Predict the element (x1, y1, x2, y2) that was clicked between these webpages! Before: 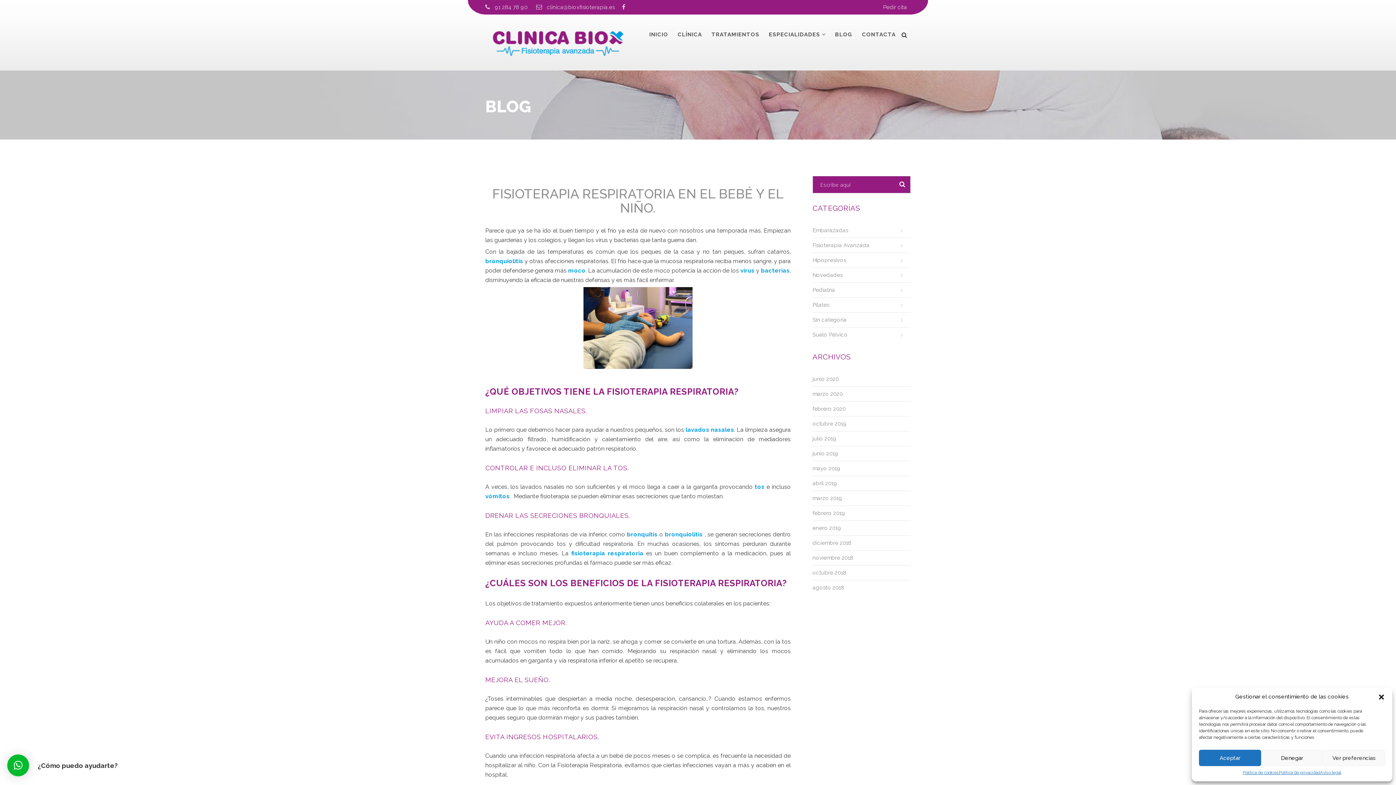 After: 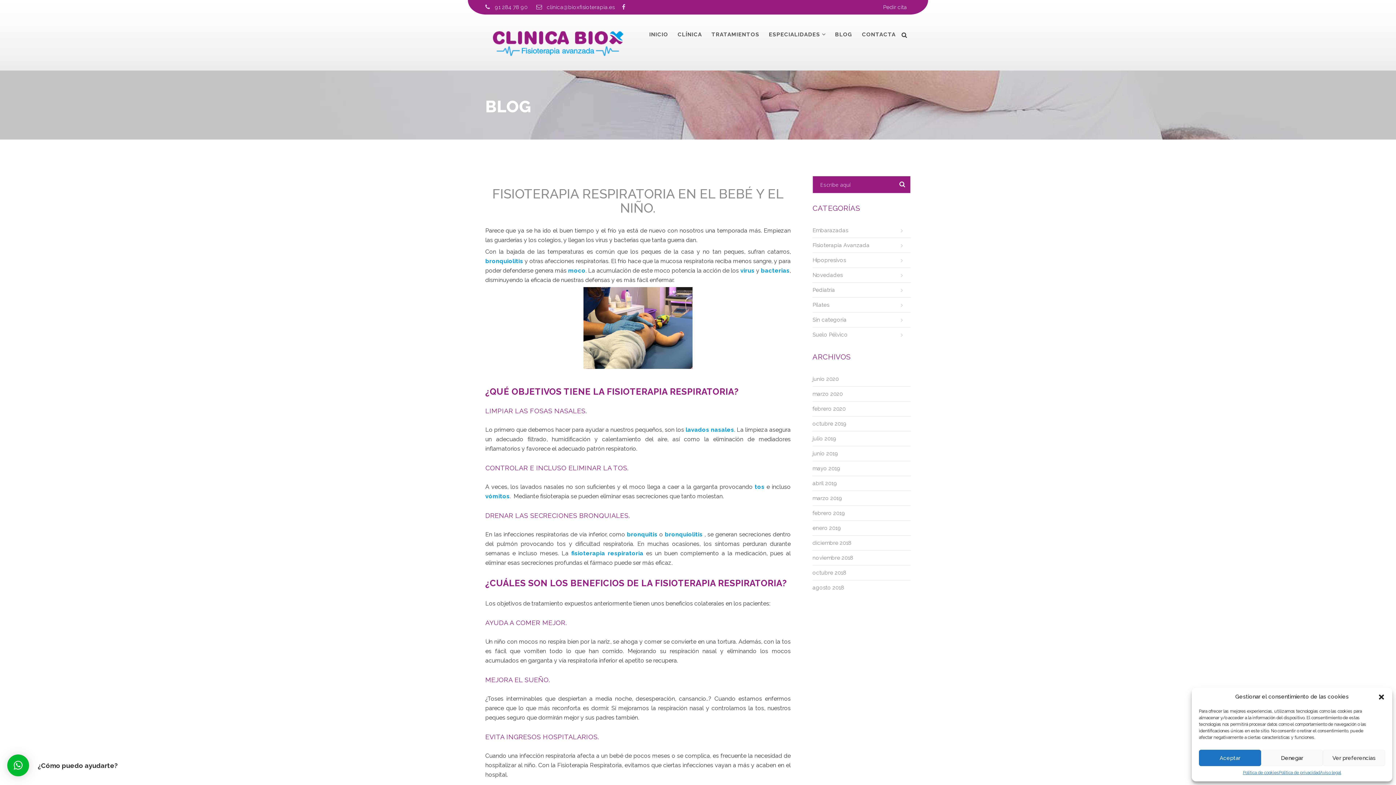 Action: bbox: (622, 4, 628, 10)